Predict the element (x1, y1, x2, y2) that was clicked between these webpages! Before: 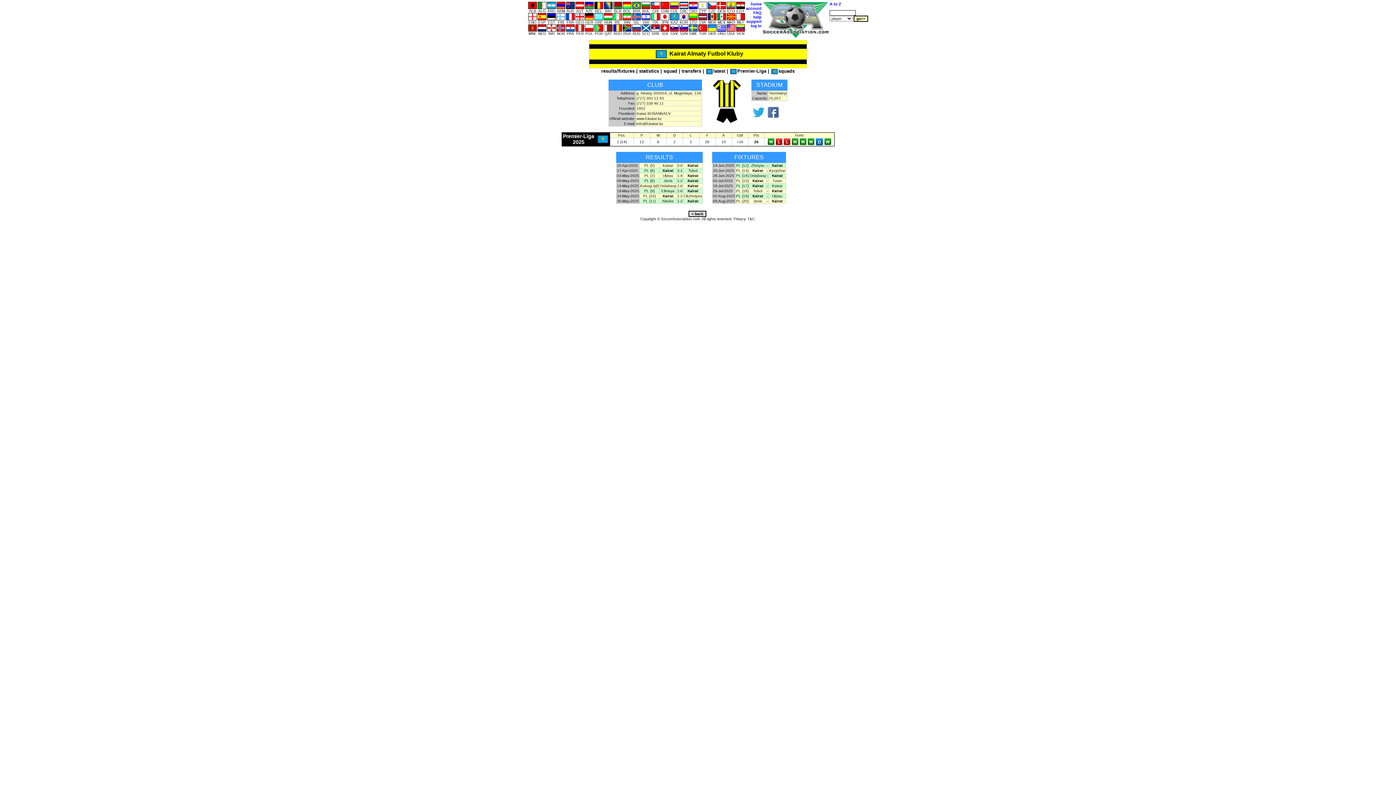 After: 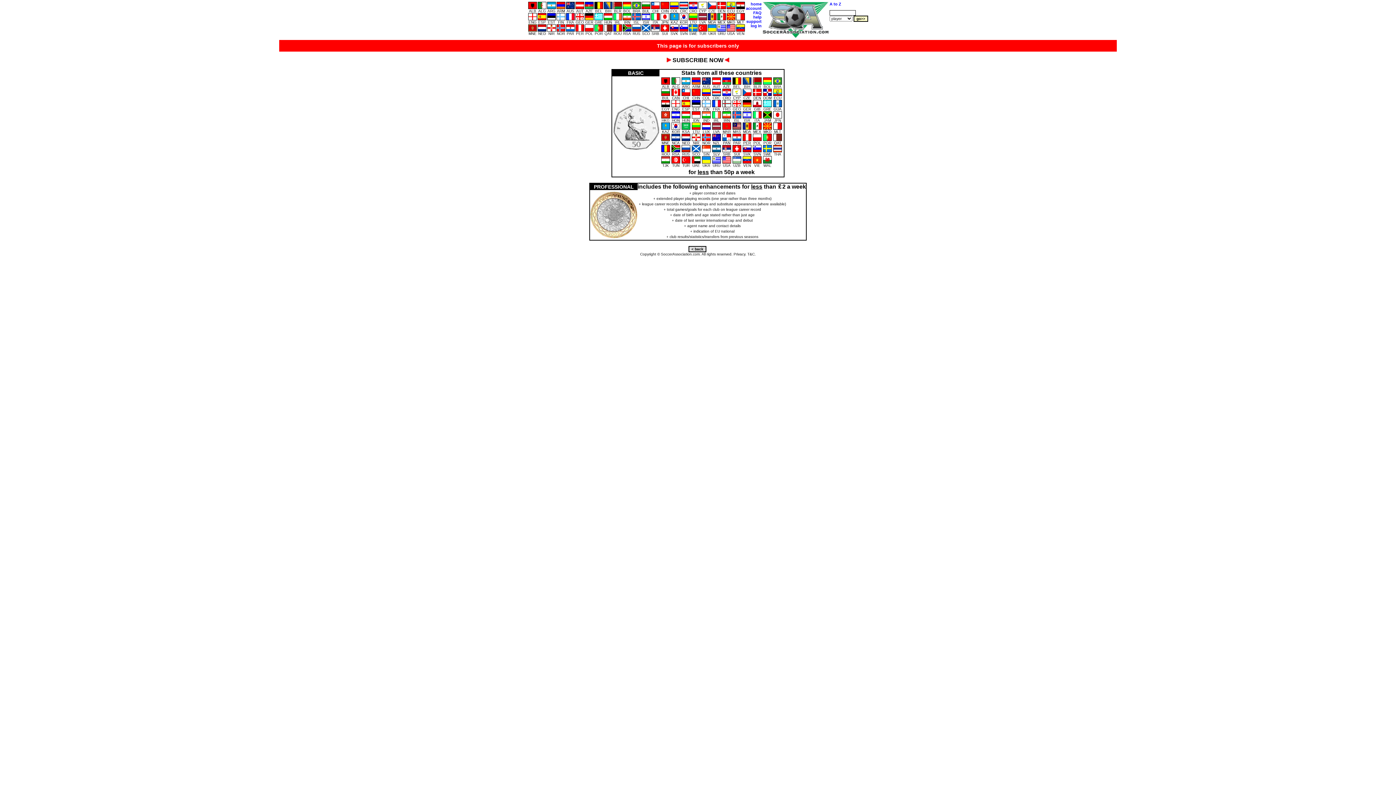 Action: label: transfers bbox: (681, 68, 701, 73)